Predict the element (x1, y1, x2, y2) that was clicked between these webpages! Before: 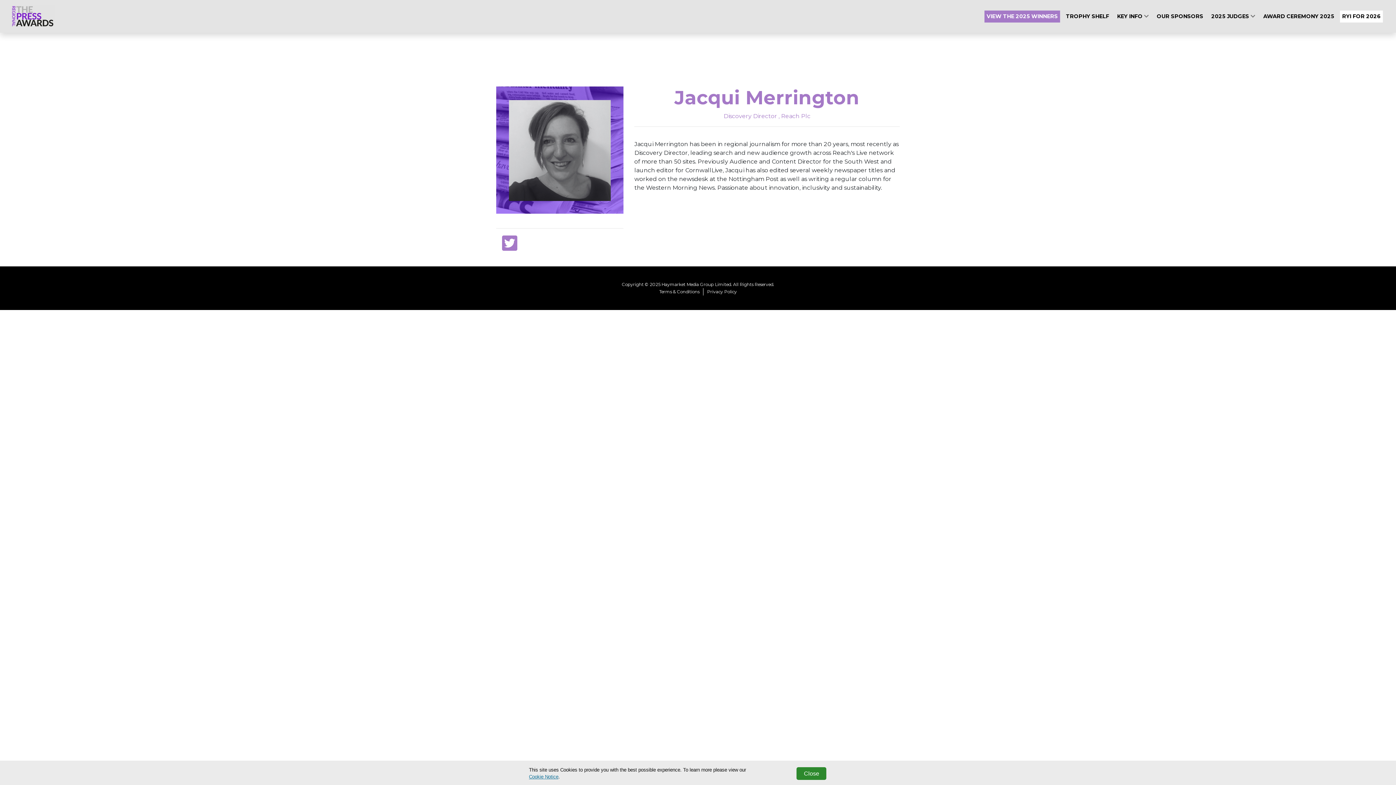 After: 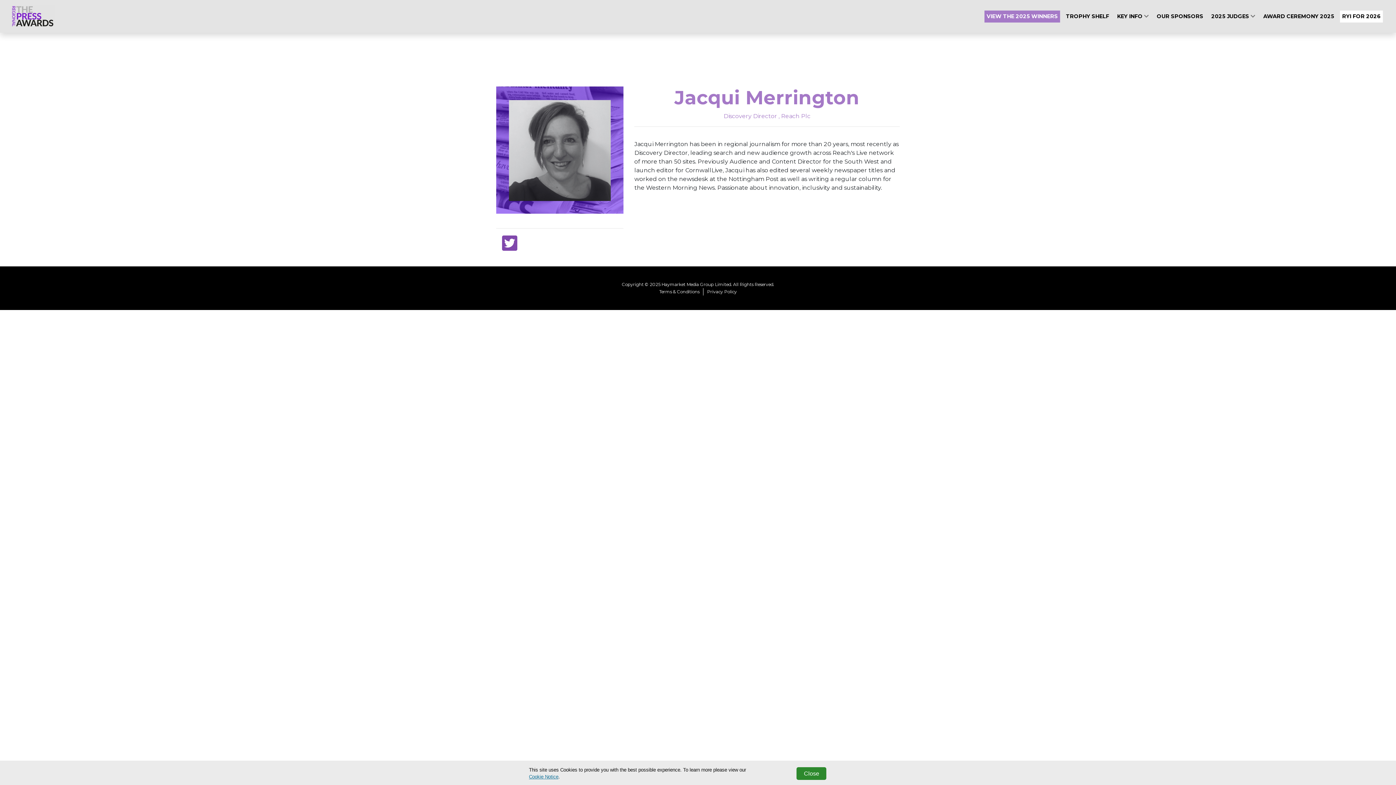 Action: label: Visit our Twitter Profile bbox: (502, 244, 517, 251)